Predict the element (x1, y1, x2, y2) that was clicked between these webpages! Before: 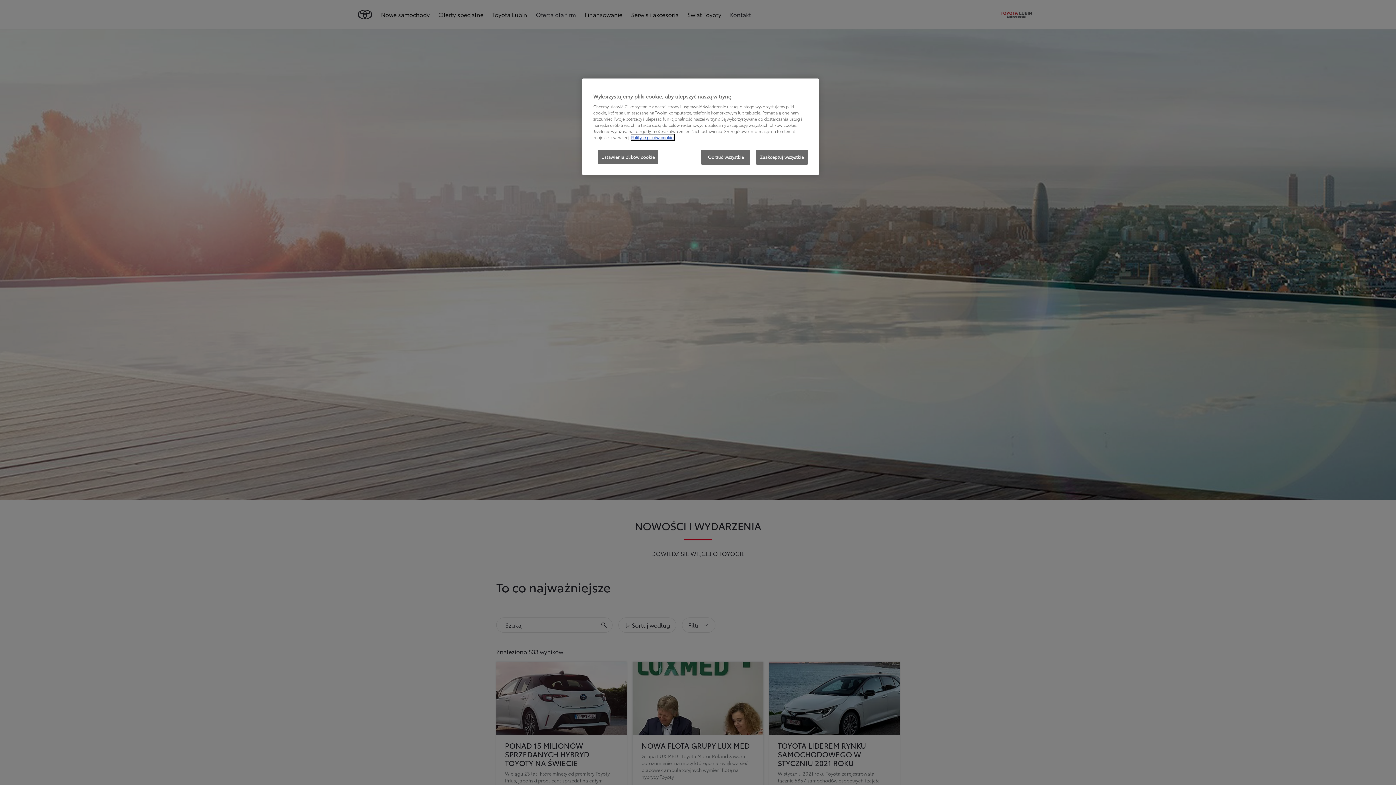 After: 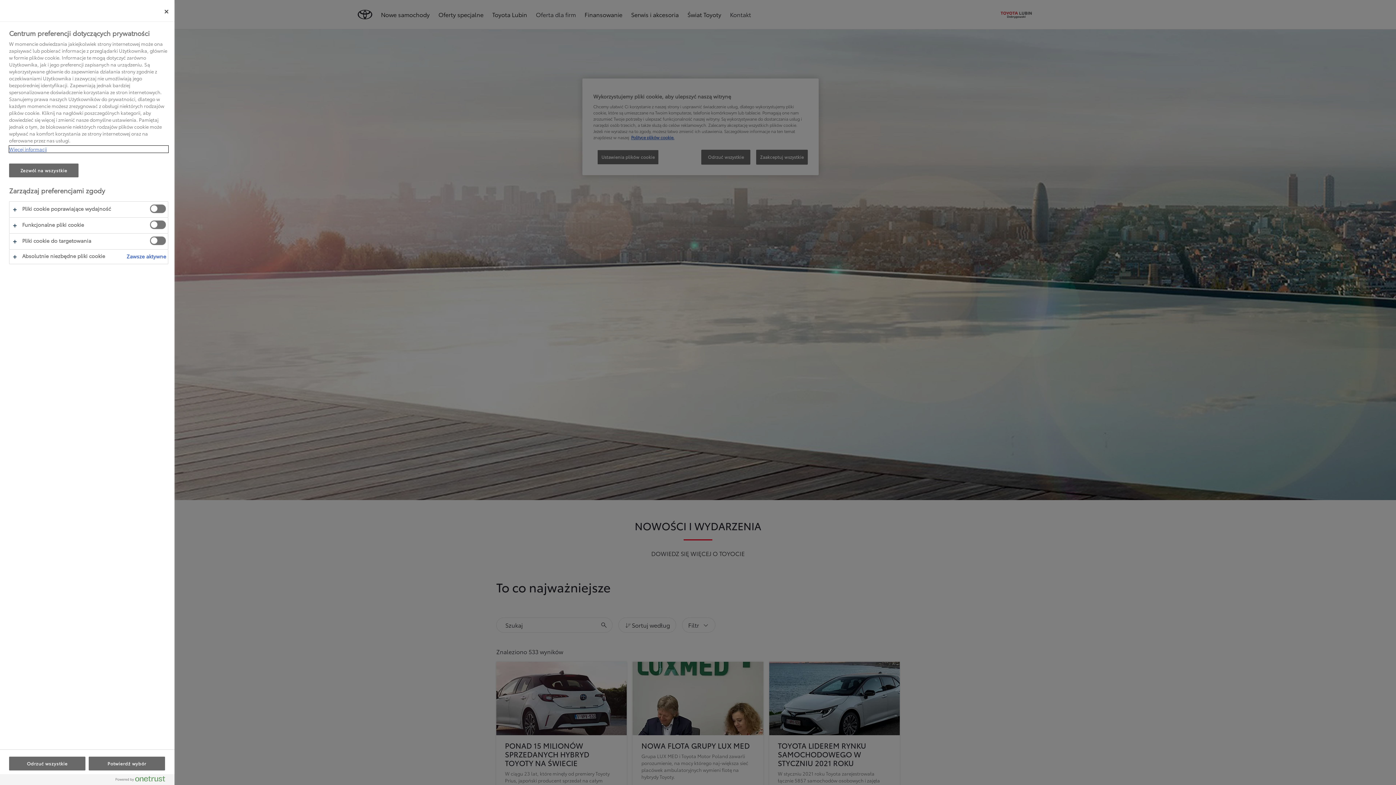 Action: label: Ustawienia plików cookie bbox: (597, 149, 658, 164)